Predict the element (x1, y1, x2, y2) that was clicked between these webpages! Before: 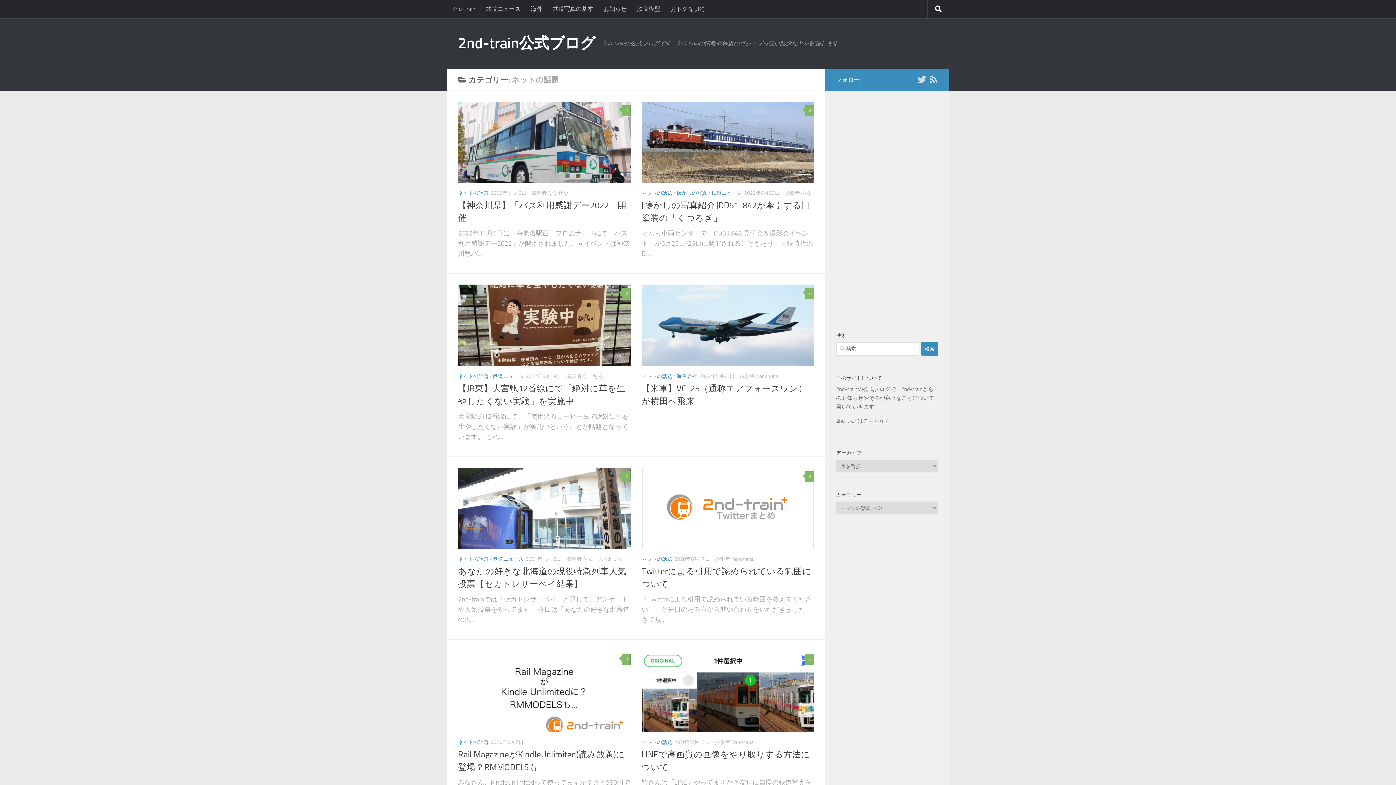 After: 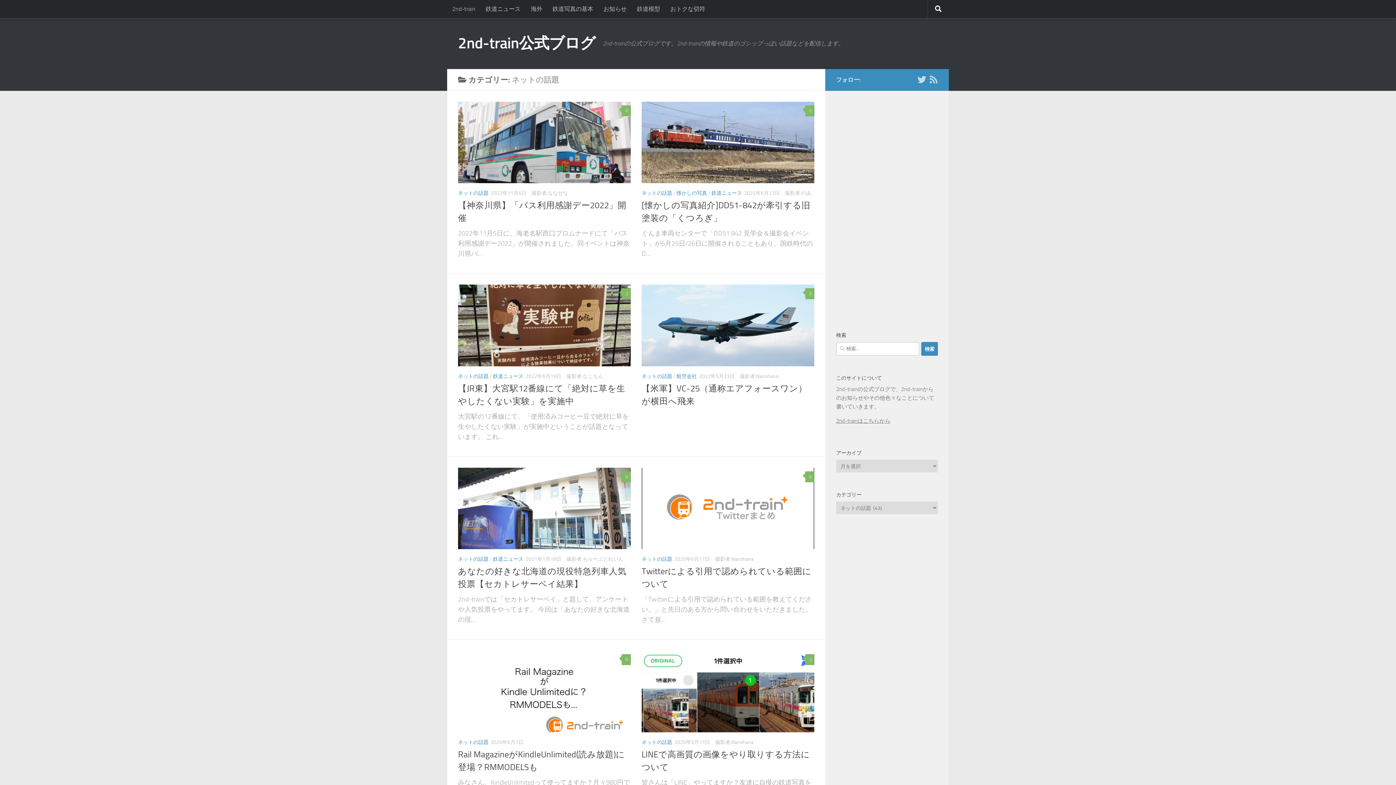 Action: bbox: (458, 373, 488, 379) label: ネットの話題